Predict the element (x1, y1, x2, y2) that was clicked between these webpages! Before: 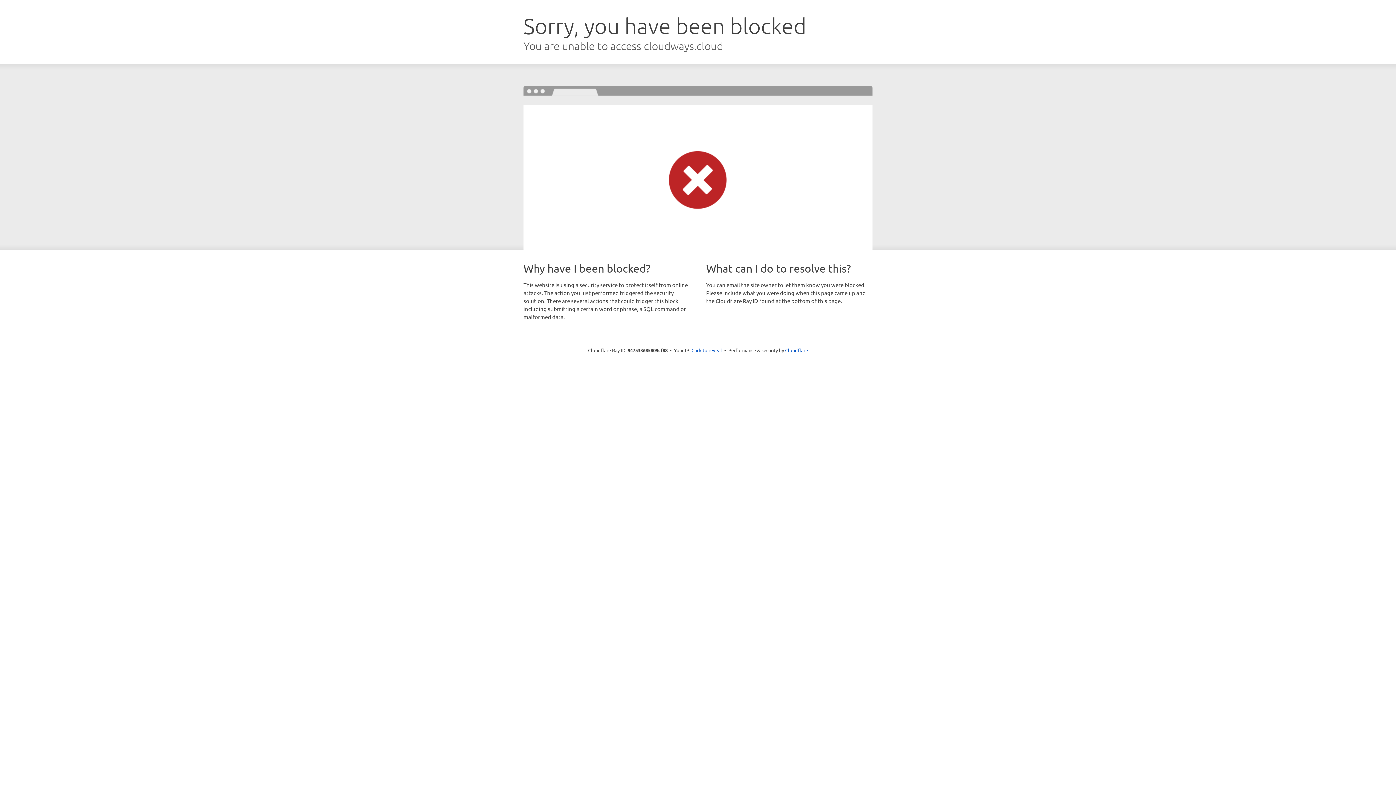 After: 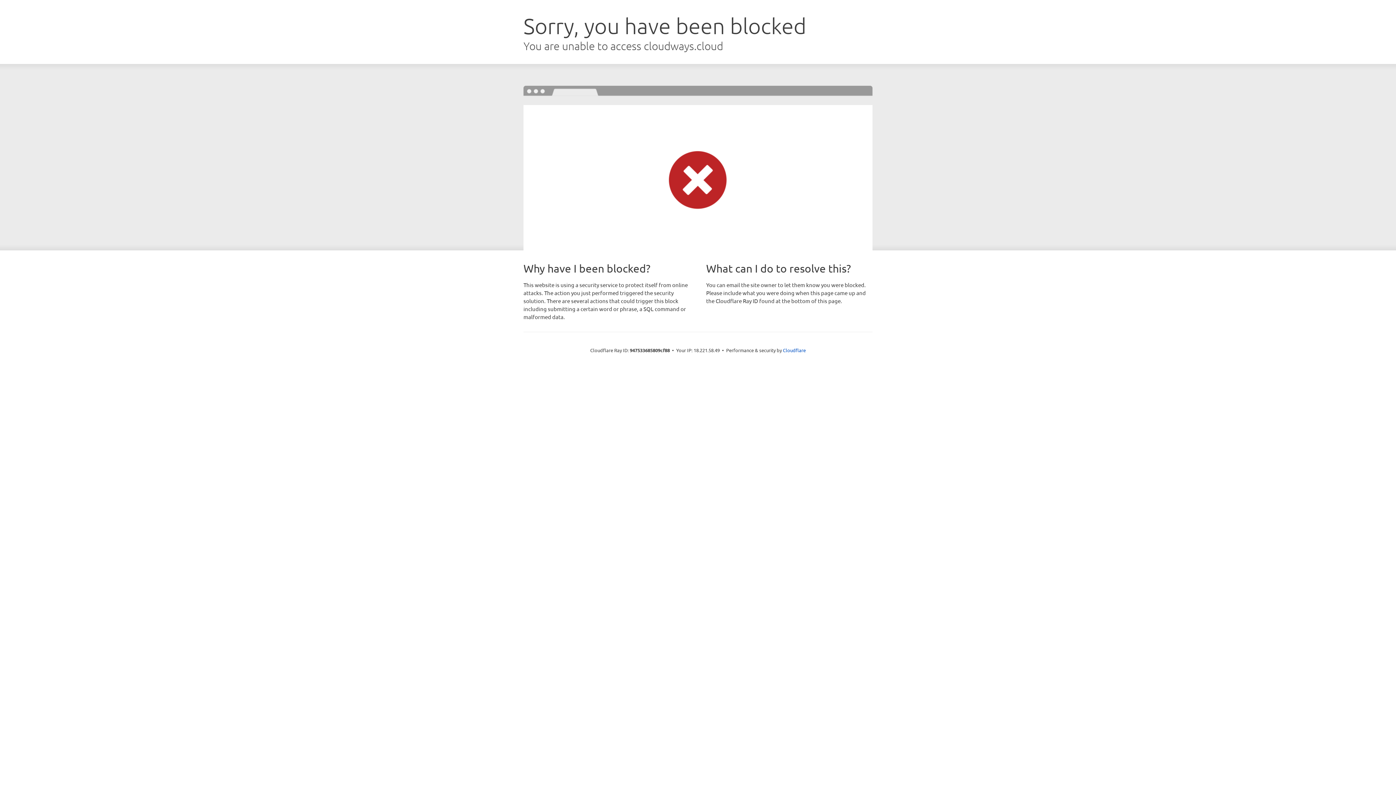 Action: label: Click to reveal bbox: (691, 346, 722, 353)